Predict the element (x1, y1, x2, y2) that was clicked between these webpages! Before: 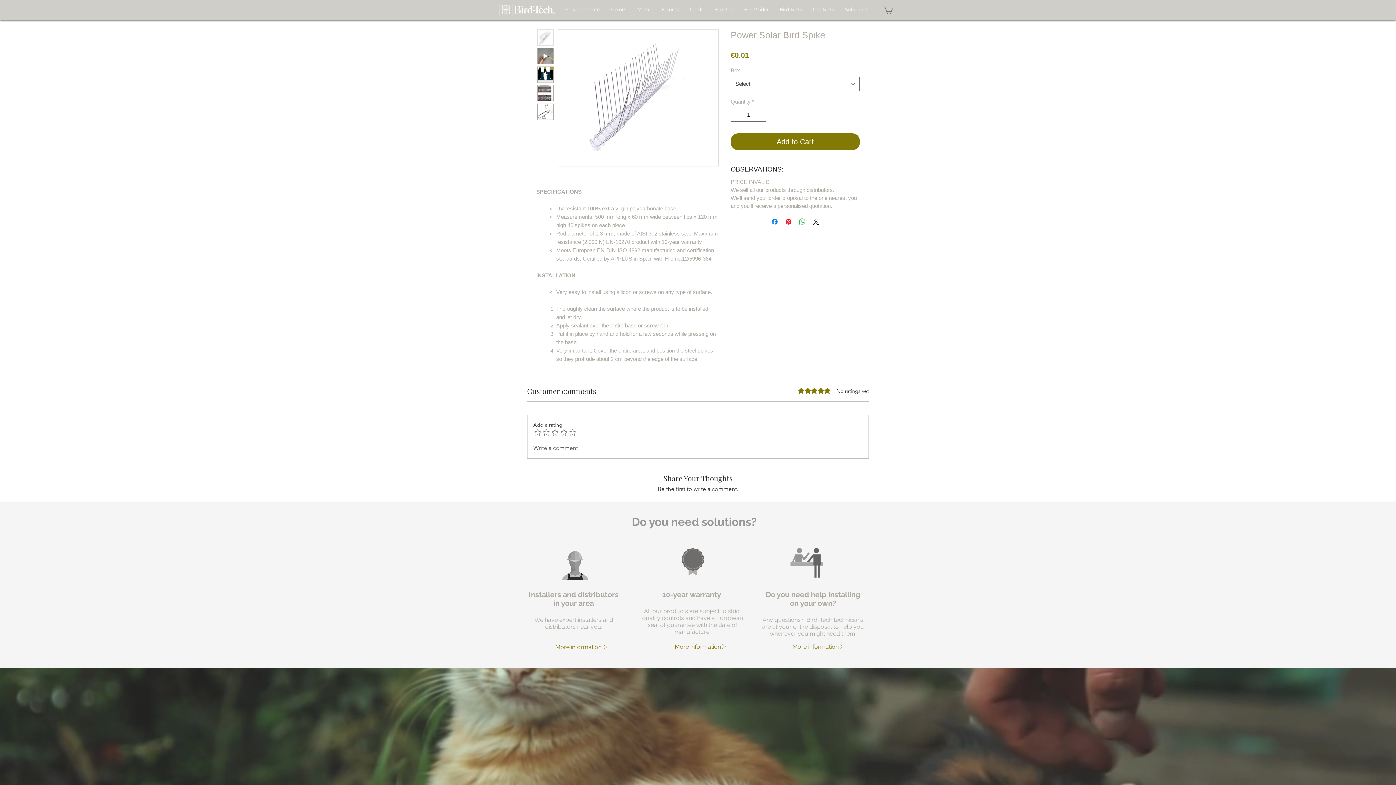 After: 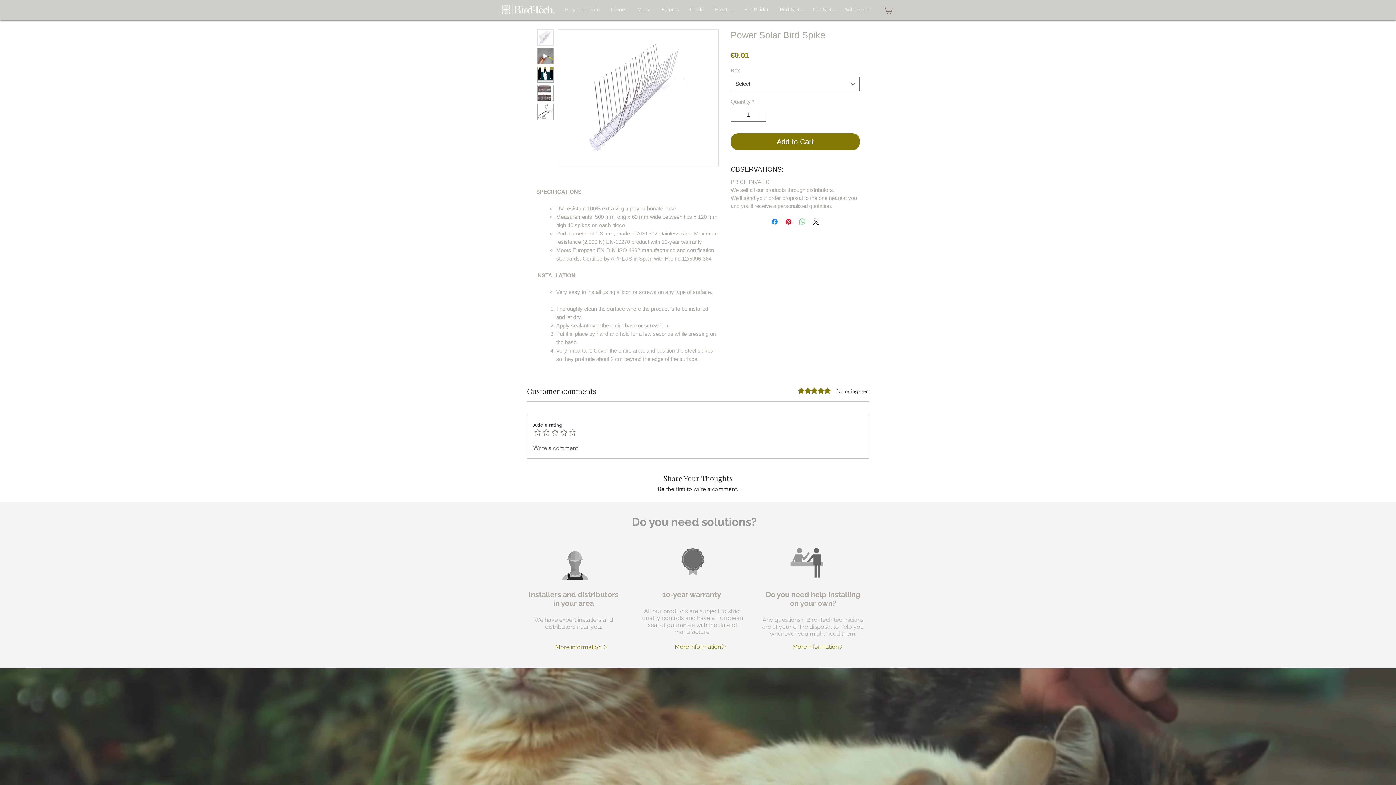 Action: label: Share on WhatsApp bbox: (798, 217, 806, 226)